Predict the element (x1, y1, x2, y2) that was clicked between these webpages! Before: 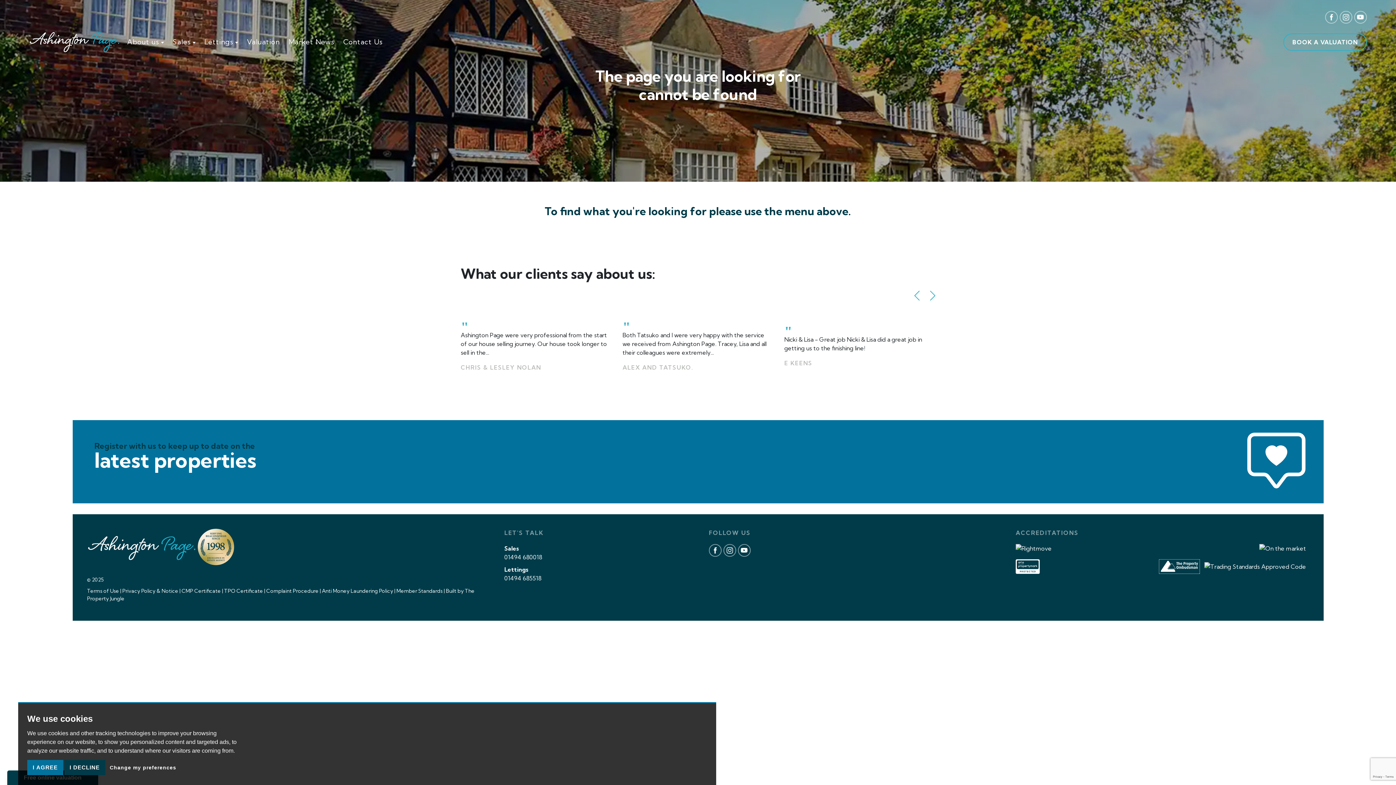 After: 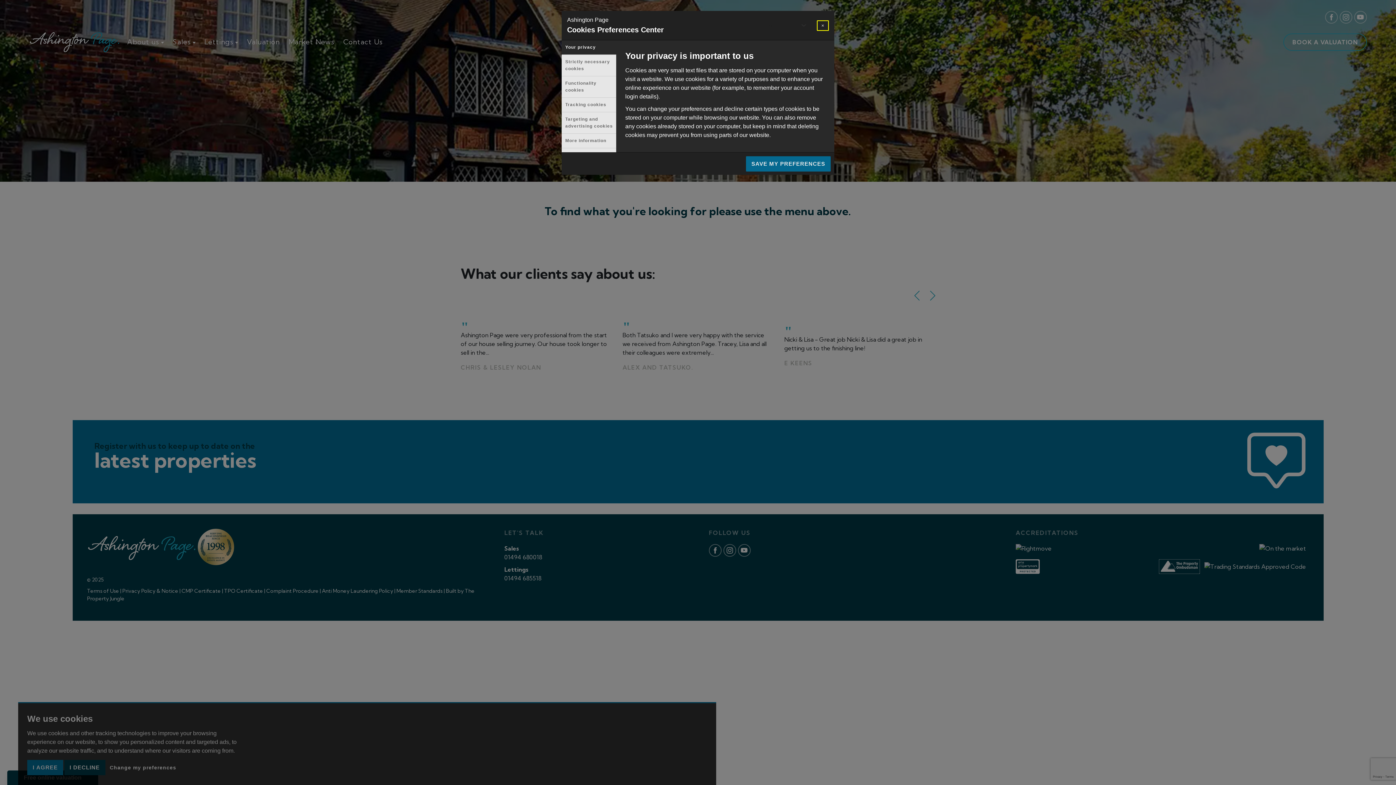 Action: label: Change my preferences bbox: (106, 762, 180, 773)